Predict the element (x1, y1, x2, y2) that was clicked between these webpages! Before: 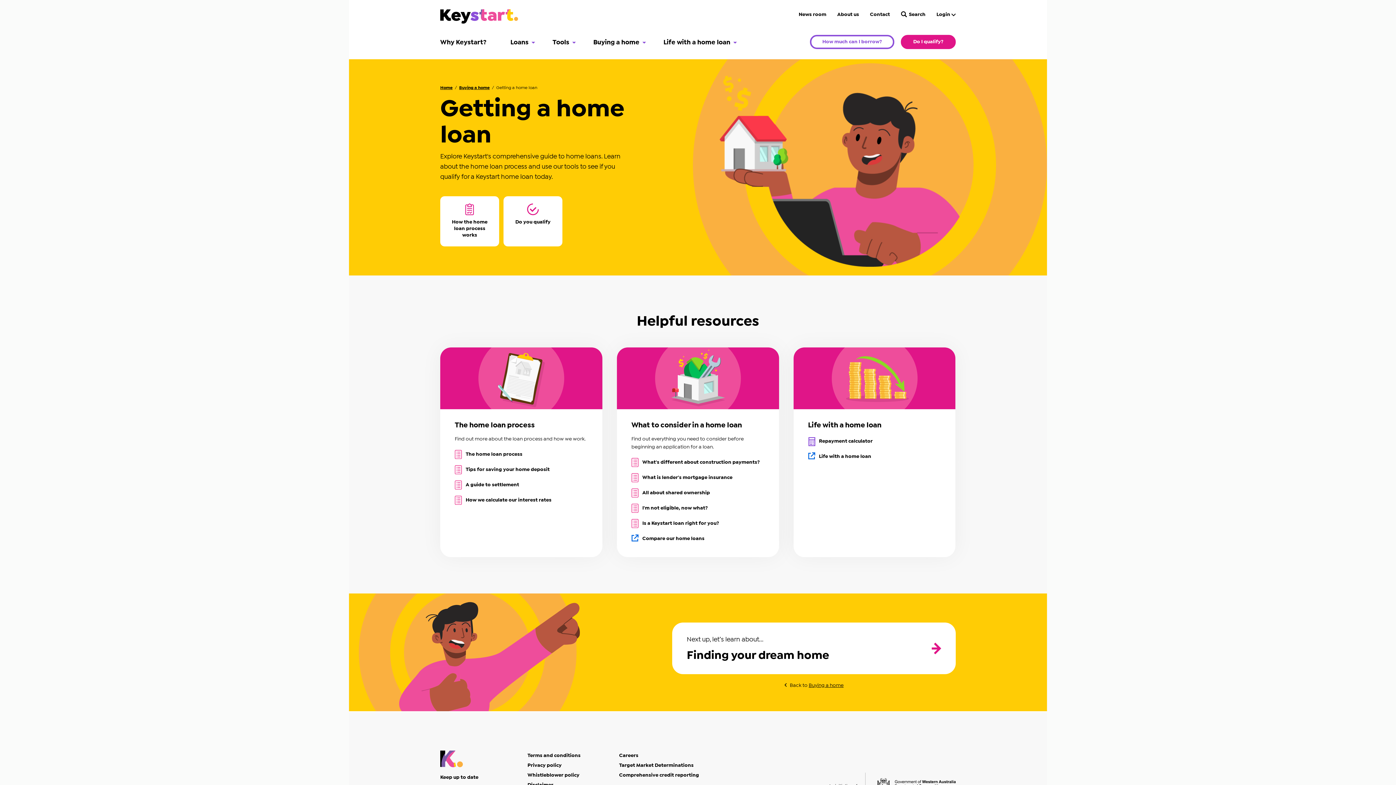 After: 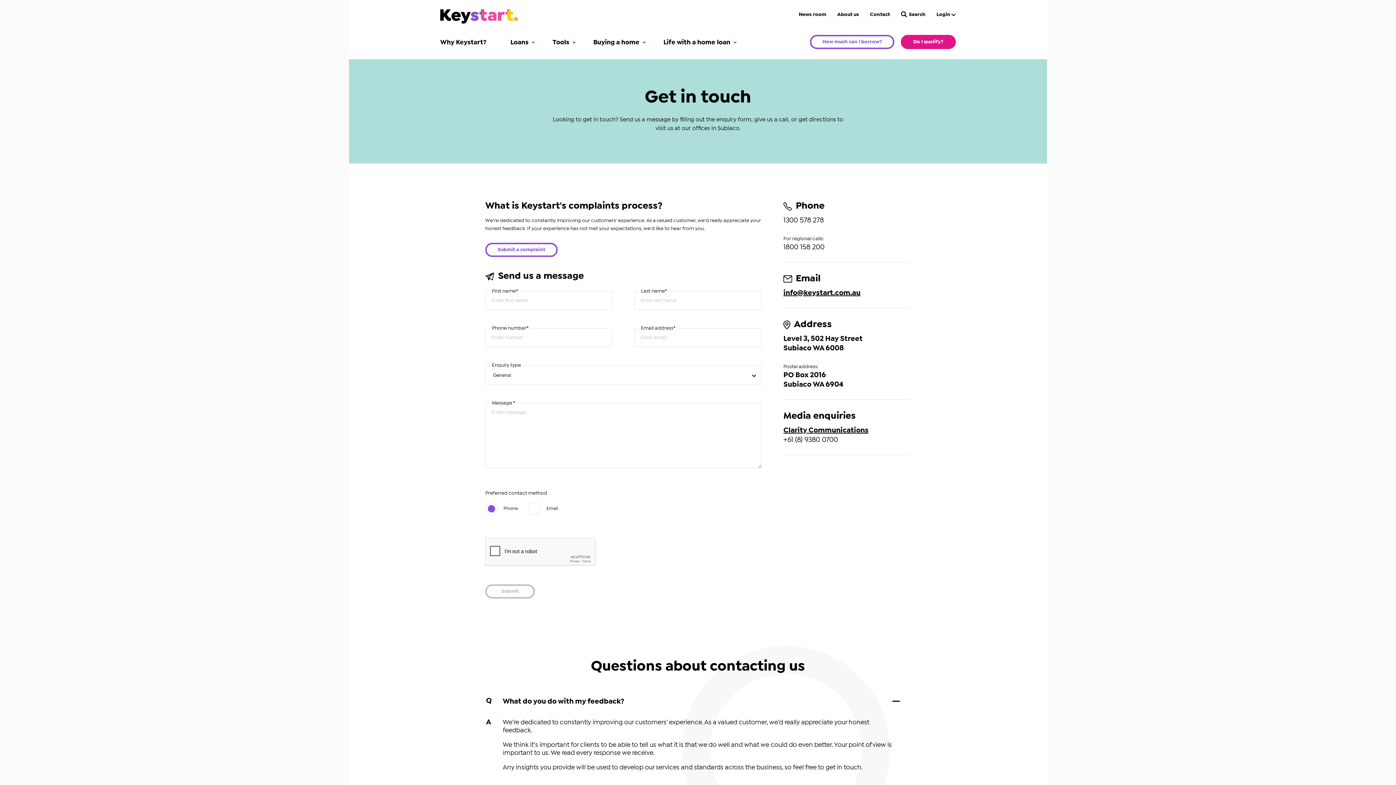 Action: label: Contact bbox: (870, 12, 890, 17)